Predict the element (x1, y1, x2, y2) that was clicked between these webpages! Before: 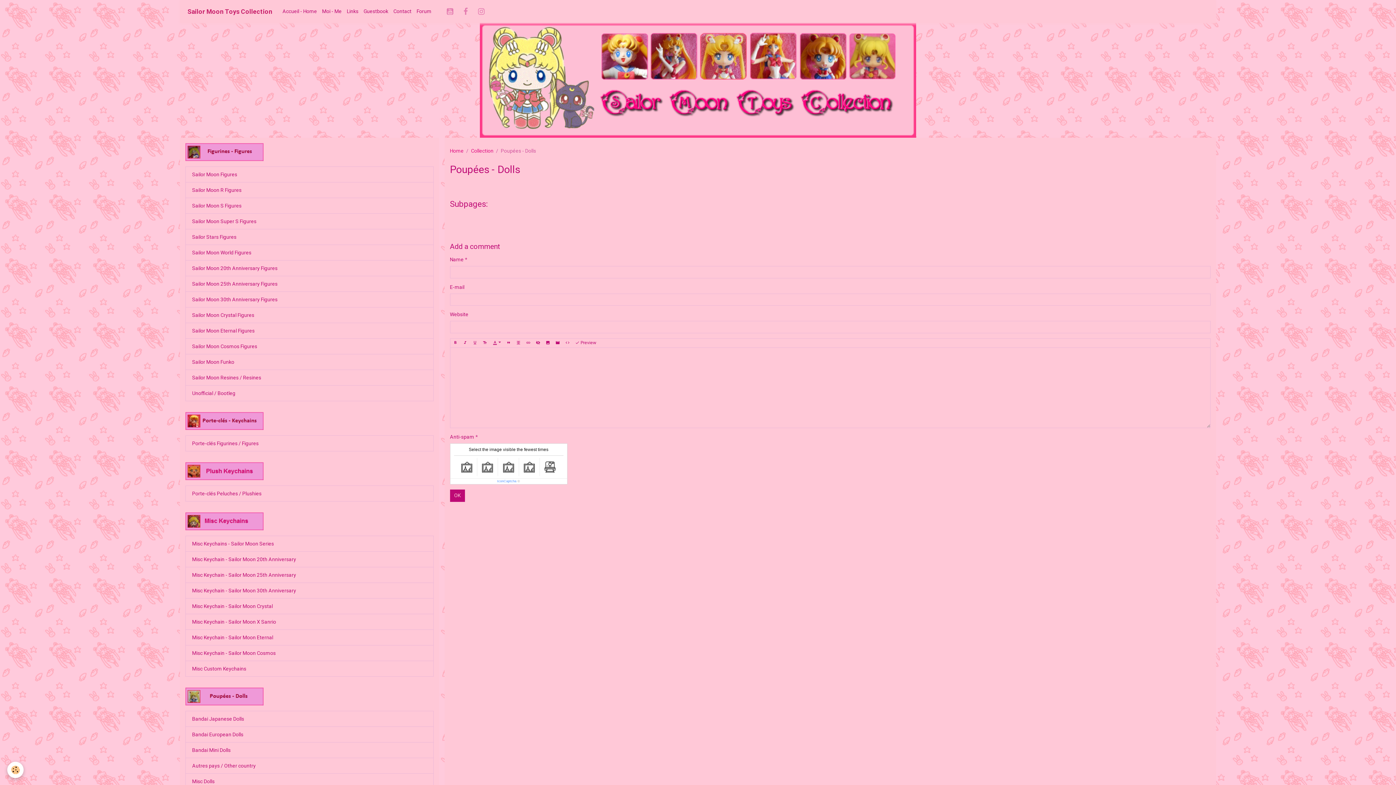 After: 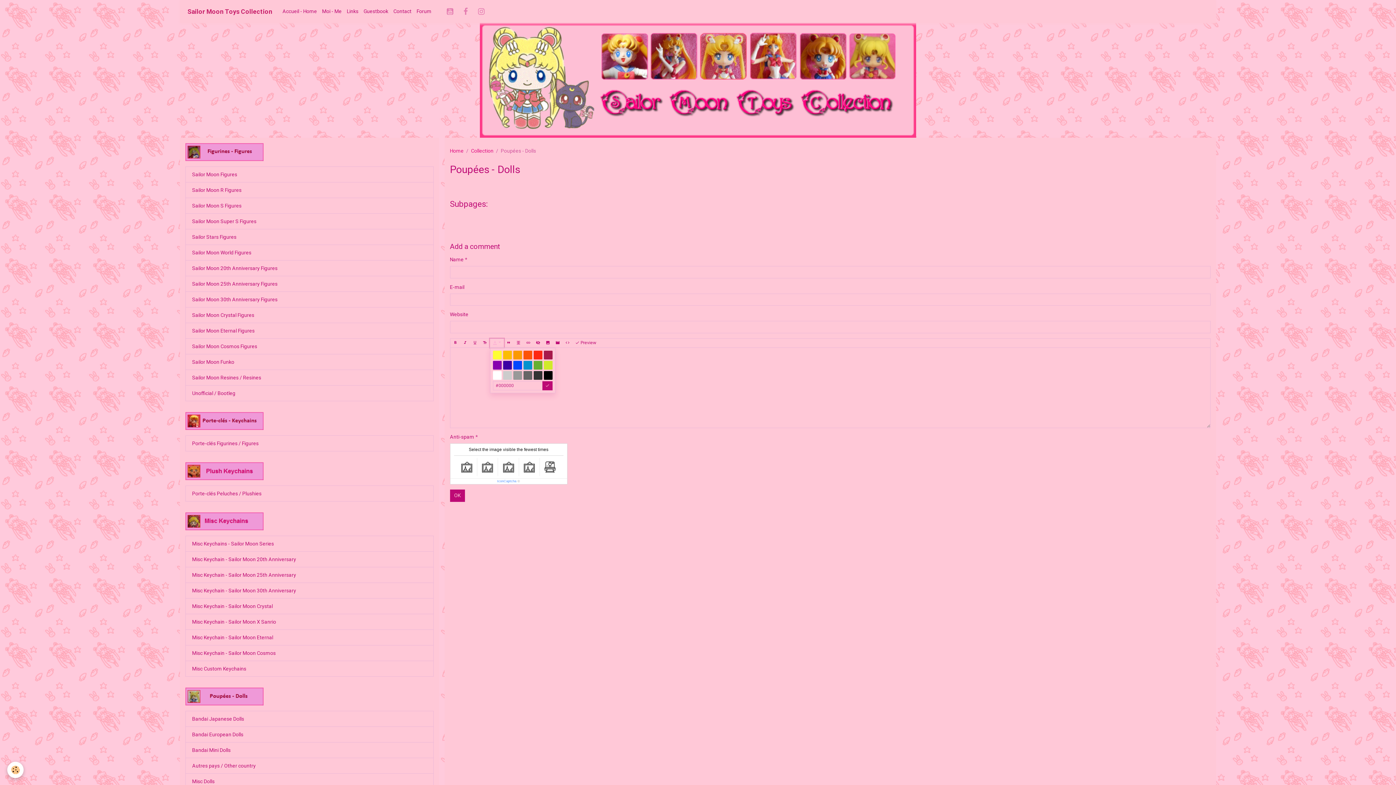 Action: bbox: (490, 338, 503, 347)